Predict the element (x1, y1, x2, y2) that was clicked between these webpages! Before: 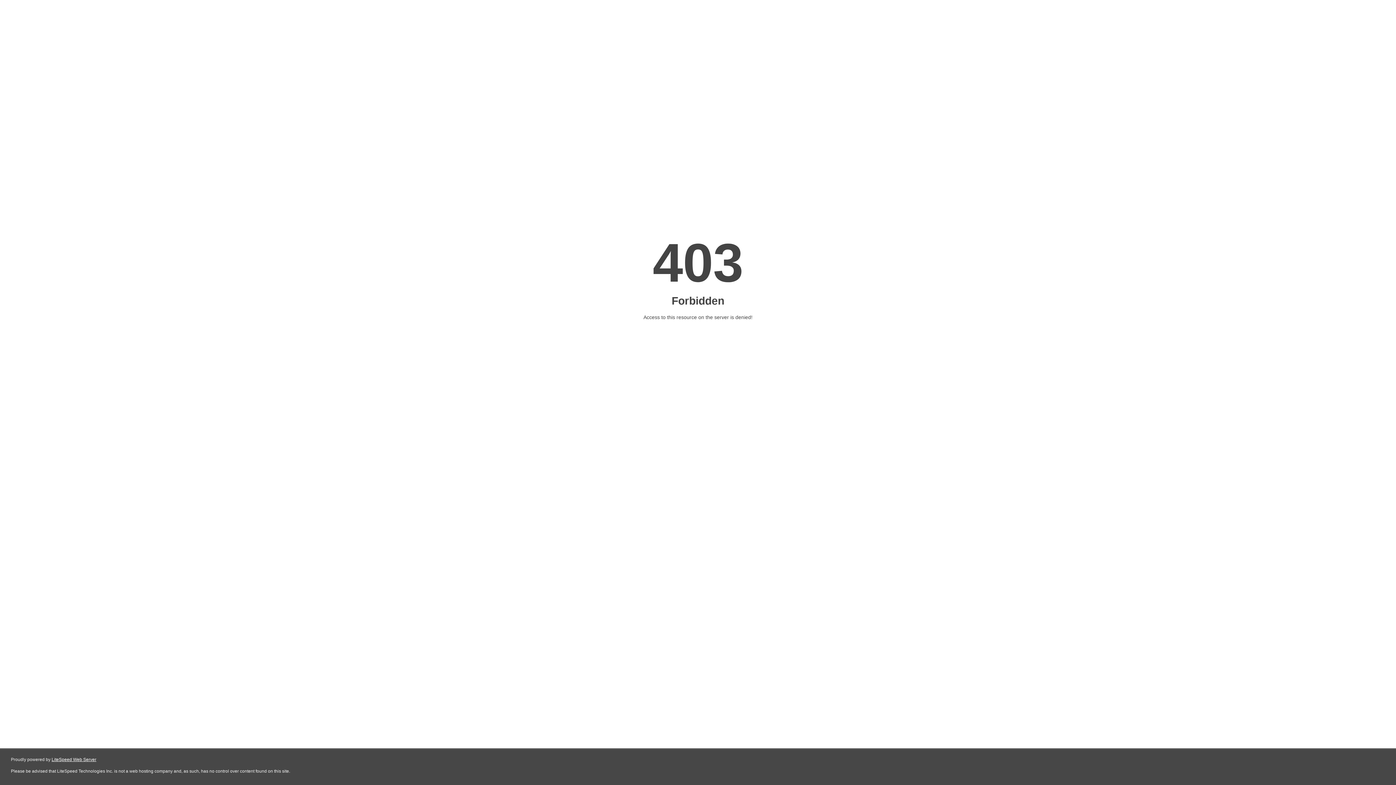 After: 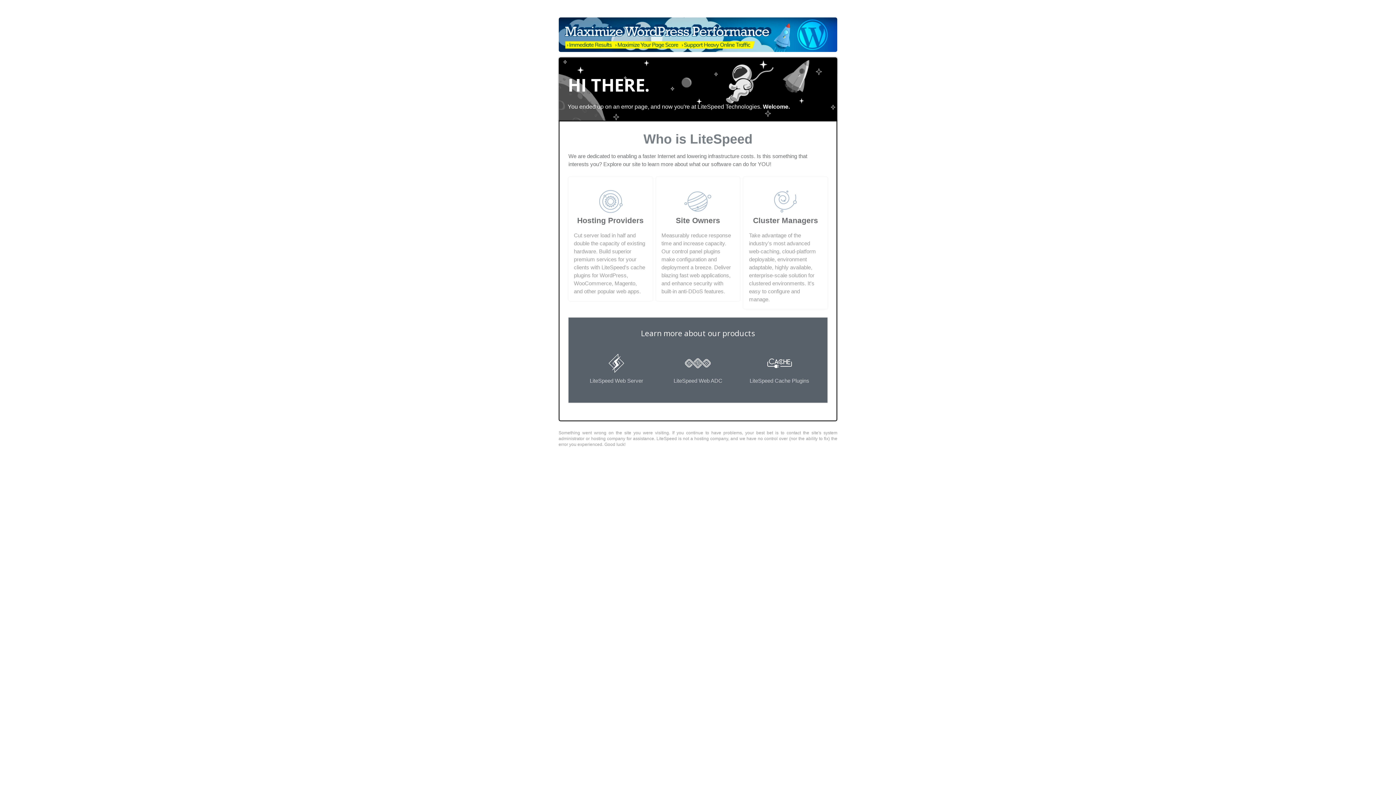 Action: bbox: (51, 757, 96, 762) label: LiteSpeed Web Server